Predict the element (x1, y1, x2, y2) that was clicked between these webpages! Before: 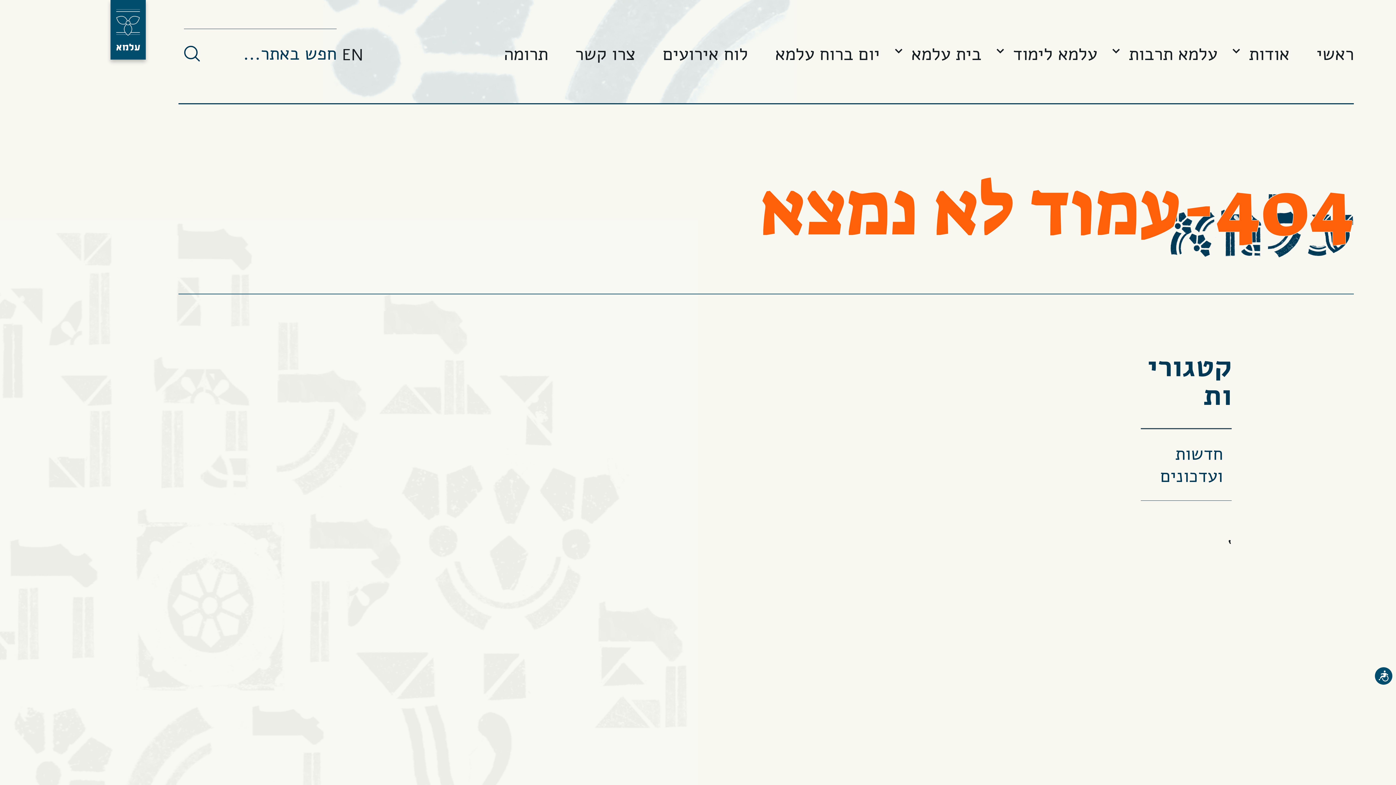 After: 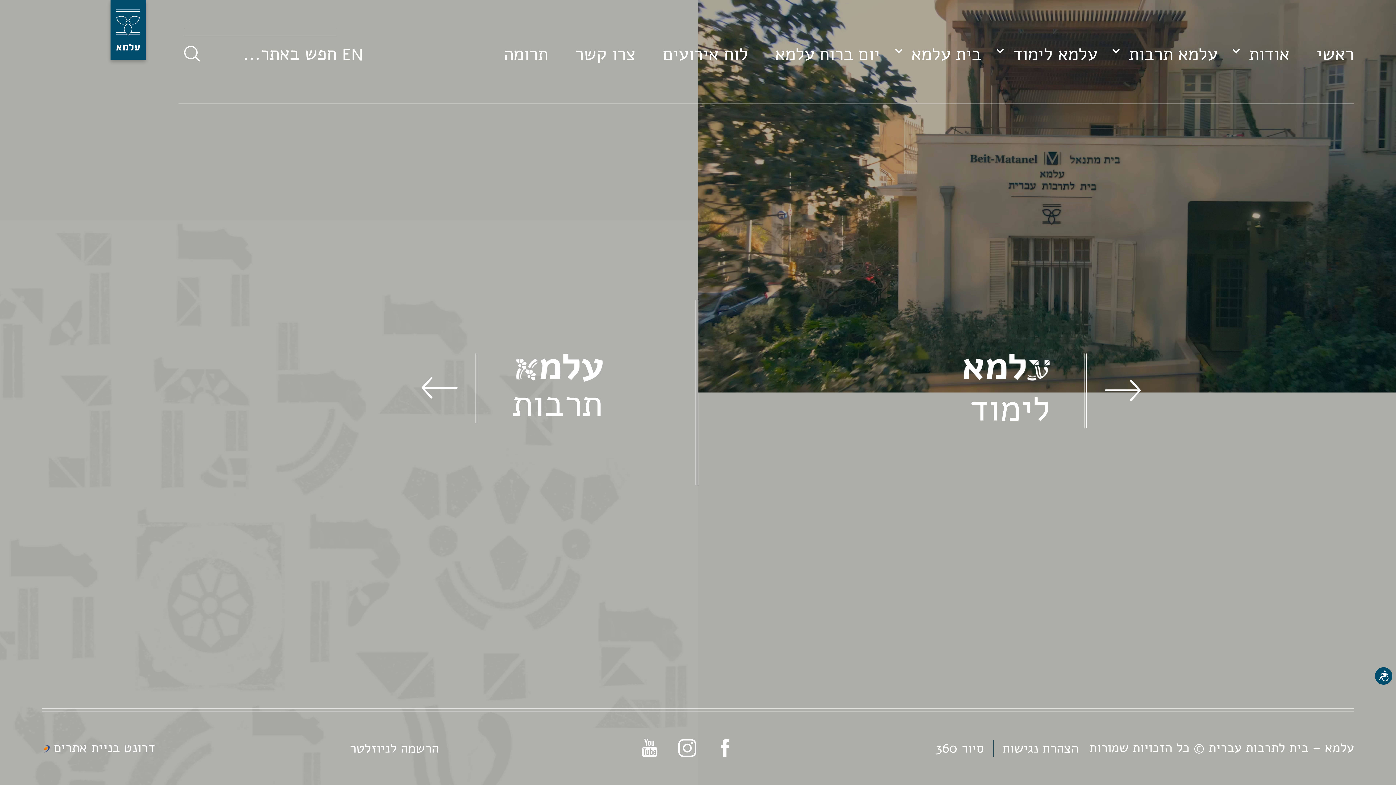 Action: bbox: (1316, 44, 1354, 62) label: ראשי